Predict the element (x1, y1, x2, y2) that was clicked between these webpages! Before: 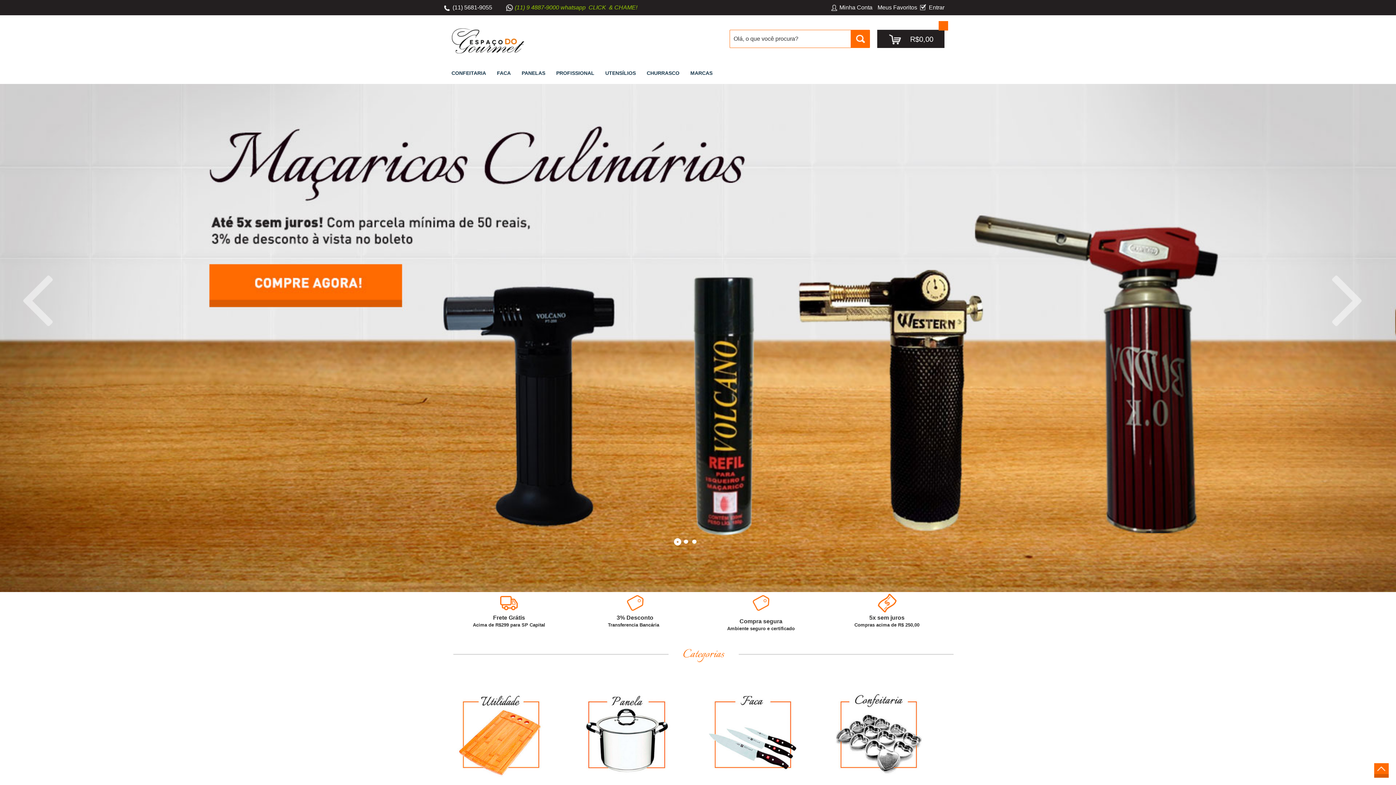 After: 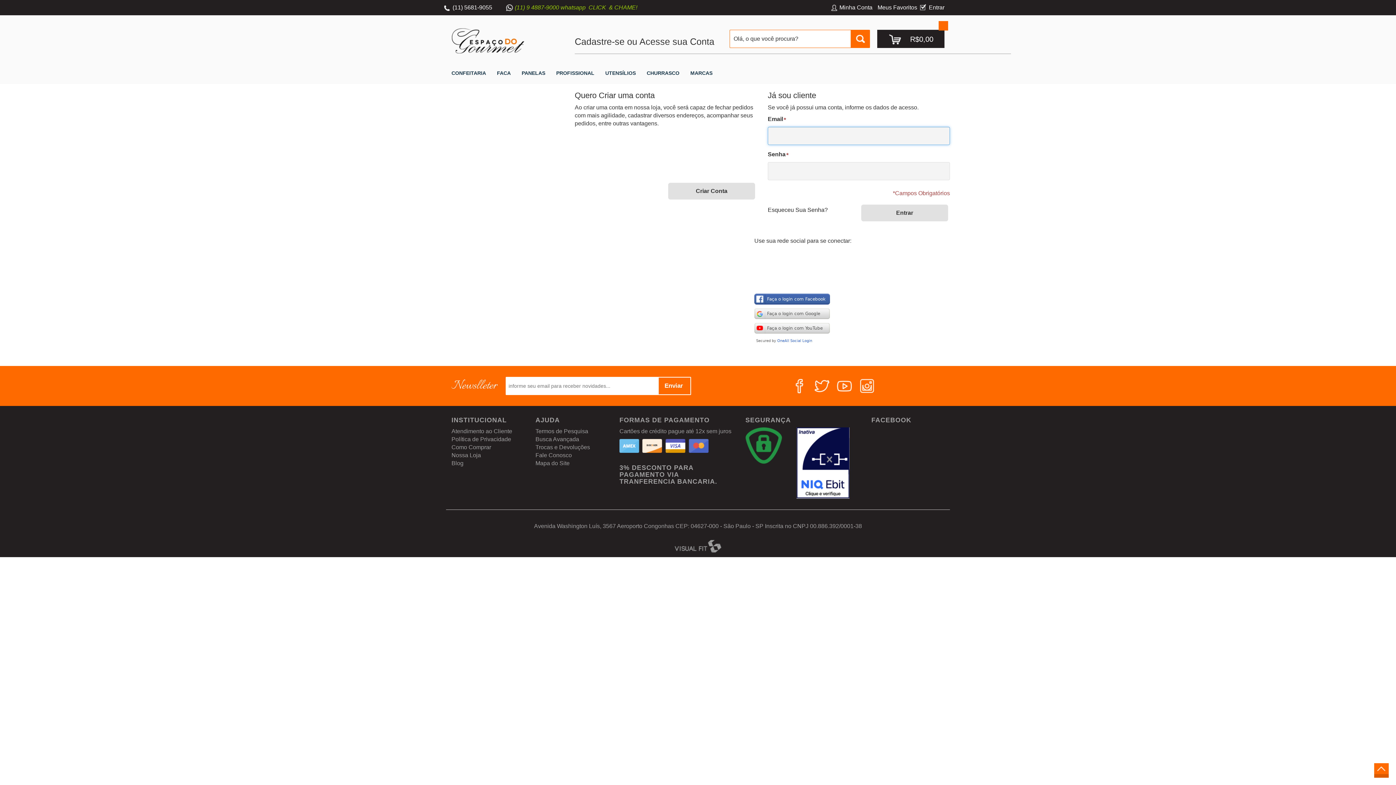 Action: bbox: (839, 4, 872, 10) label: Minha Conta